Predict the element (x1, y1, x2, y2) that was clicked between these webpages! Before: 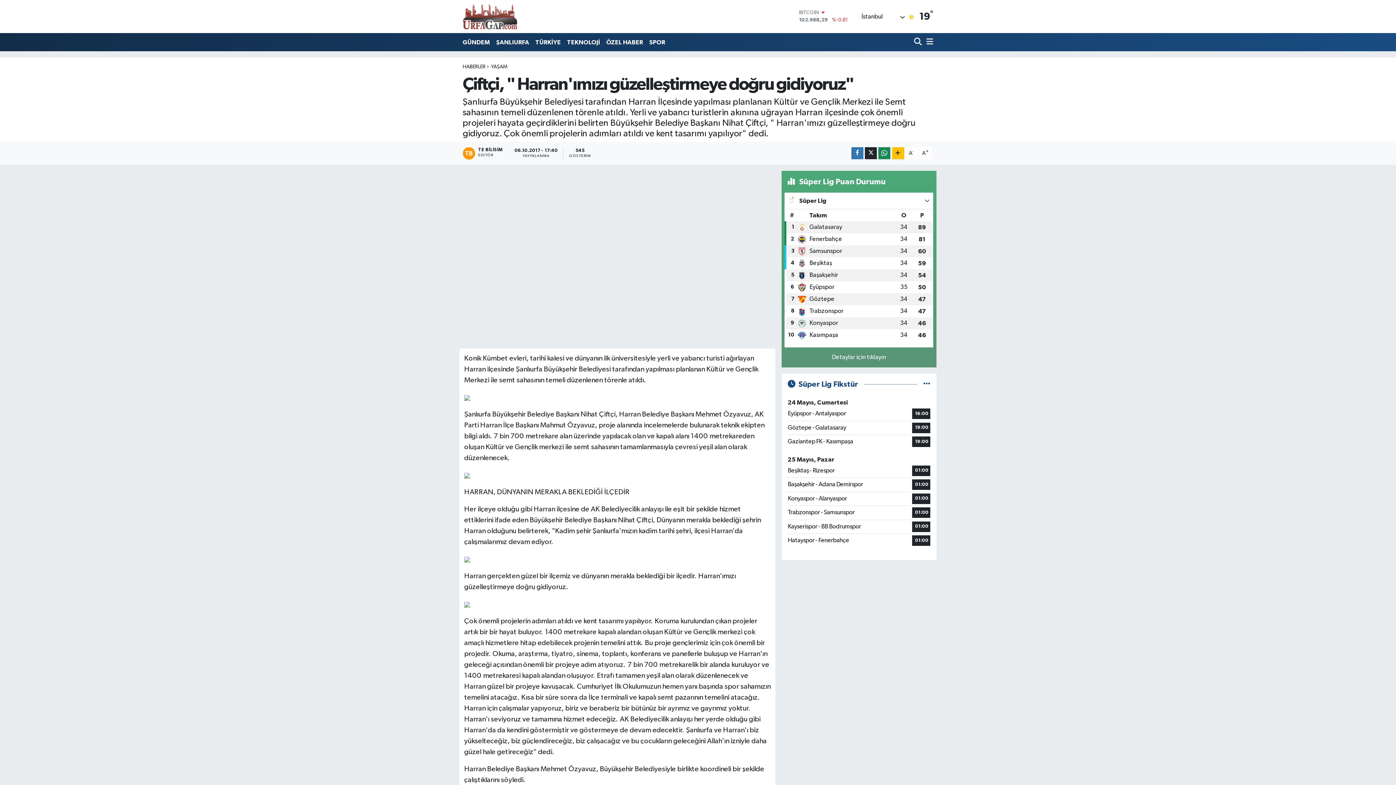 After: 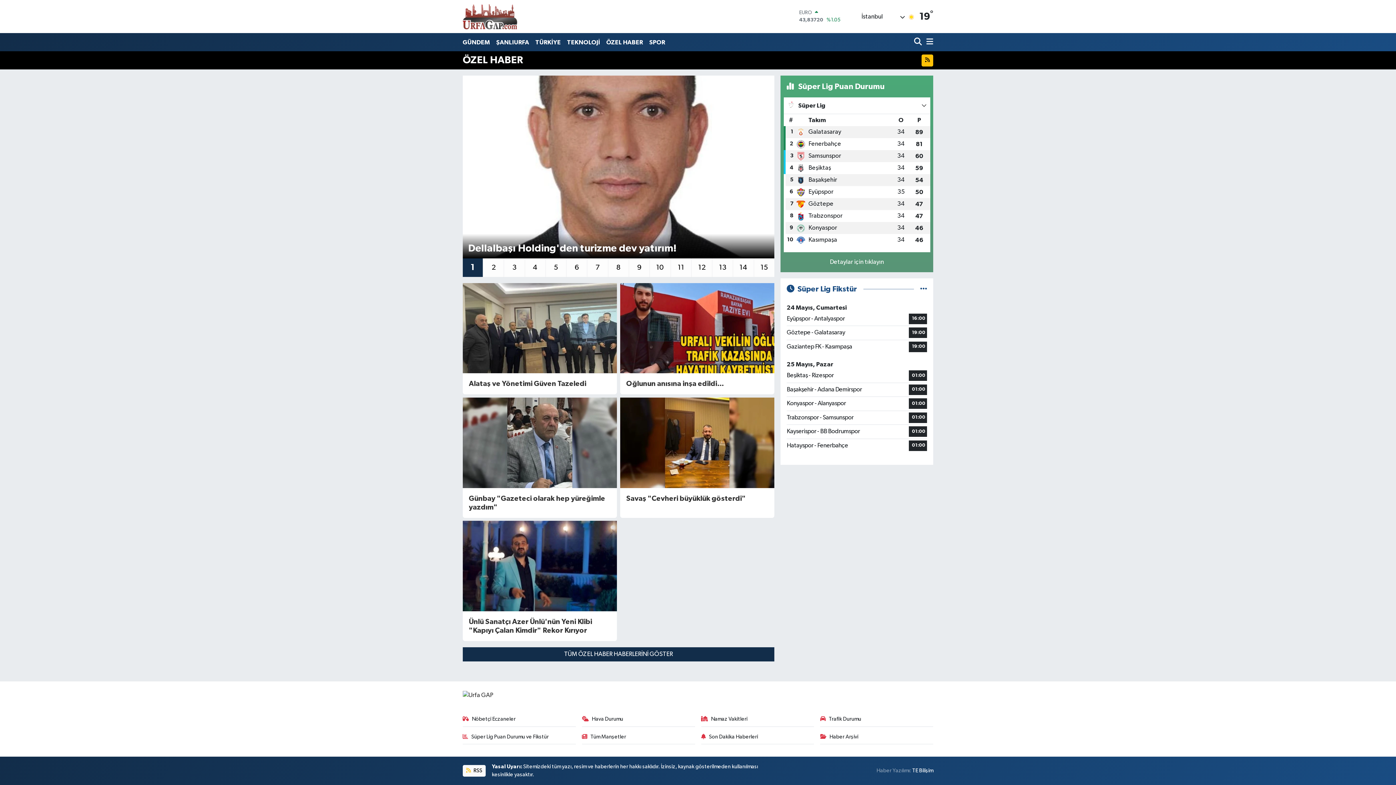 Action: bbox: (603, 34, 646, 49) label: ÖZEL HABER